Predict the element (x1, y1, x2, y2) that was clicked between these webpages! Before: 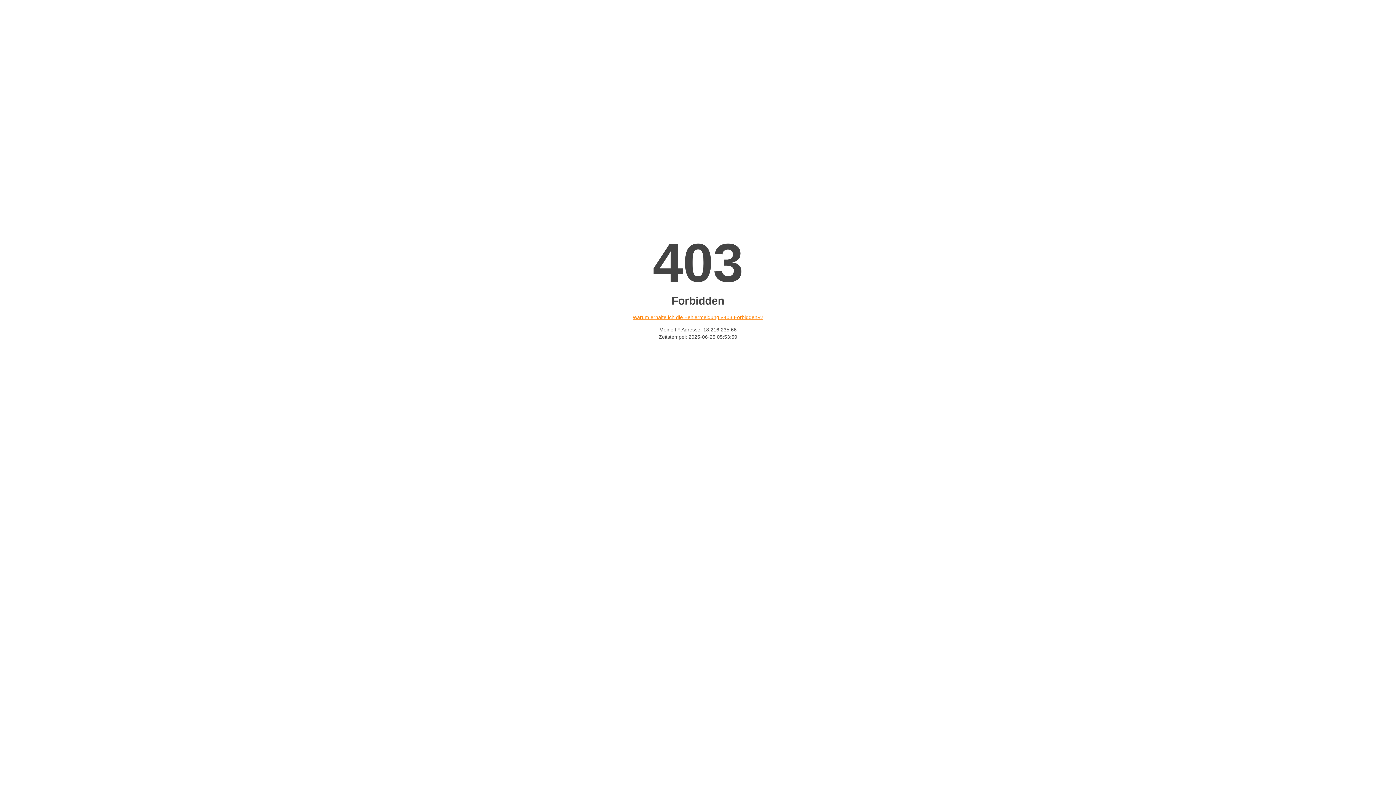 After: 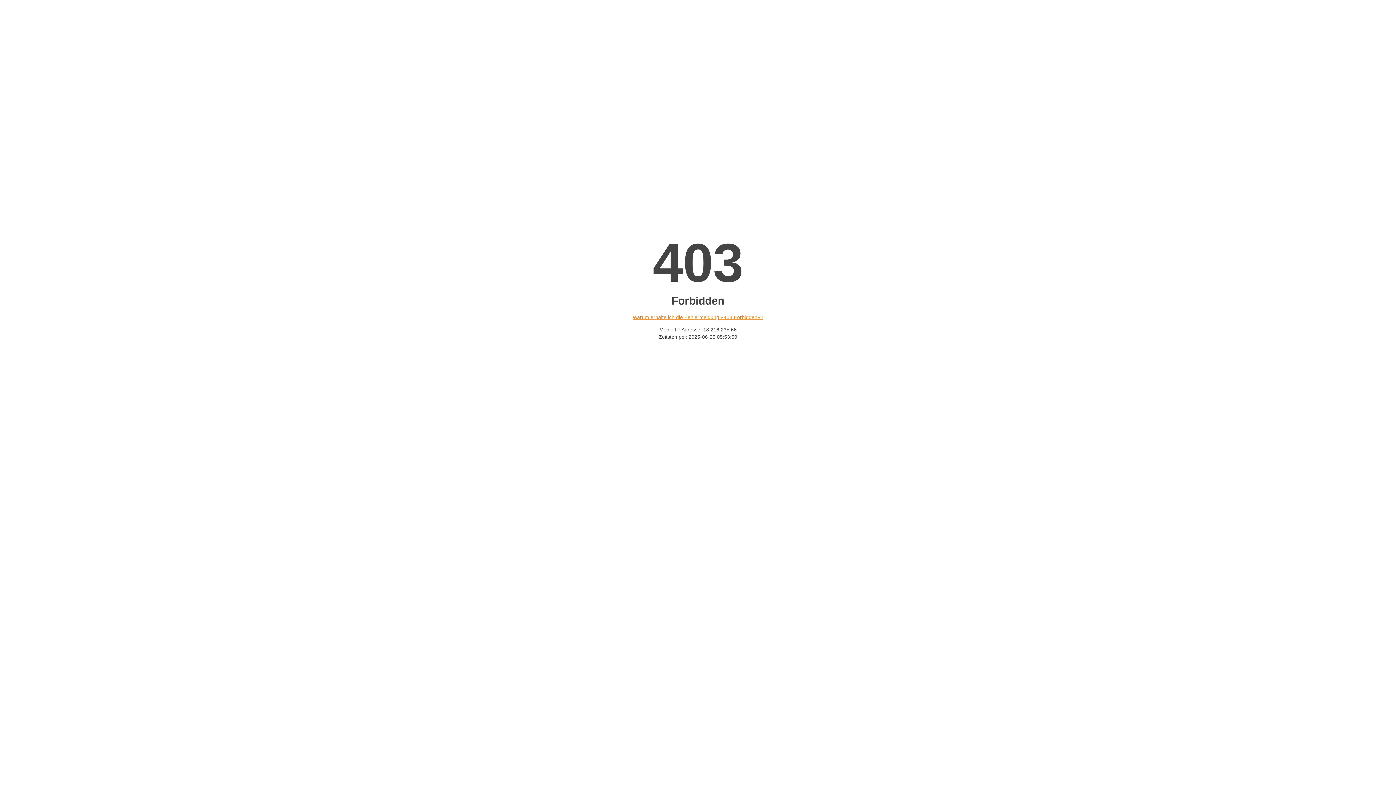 Action: label: Warum erhalte ich die Fehlermeldung «403 Forbidden»? bbox: (632, 314, 763, 320)